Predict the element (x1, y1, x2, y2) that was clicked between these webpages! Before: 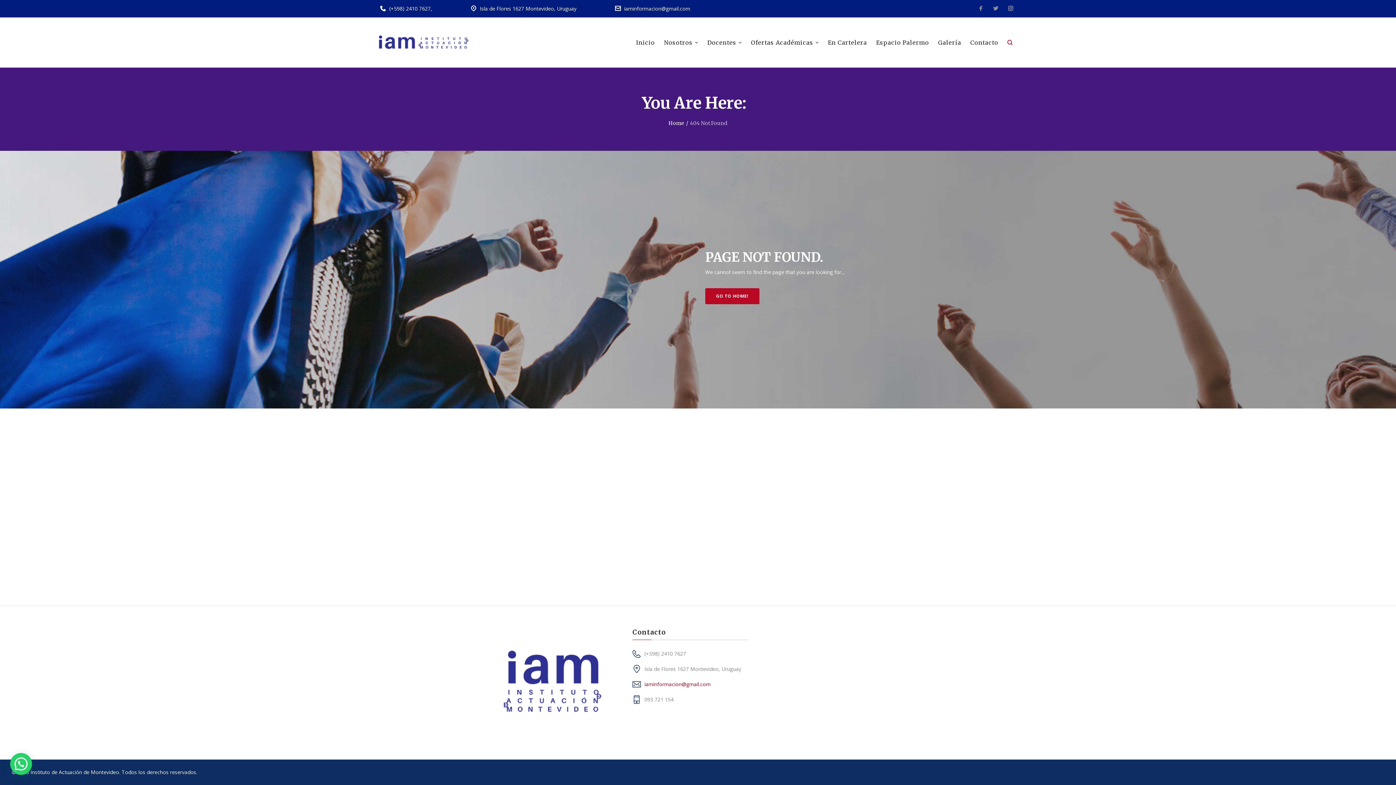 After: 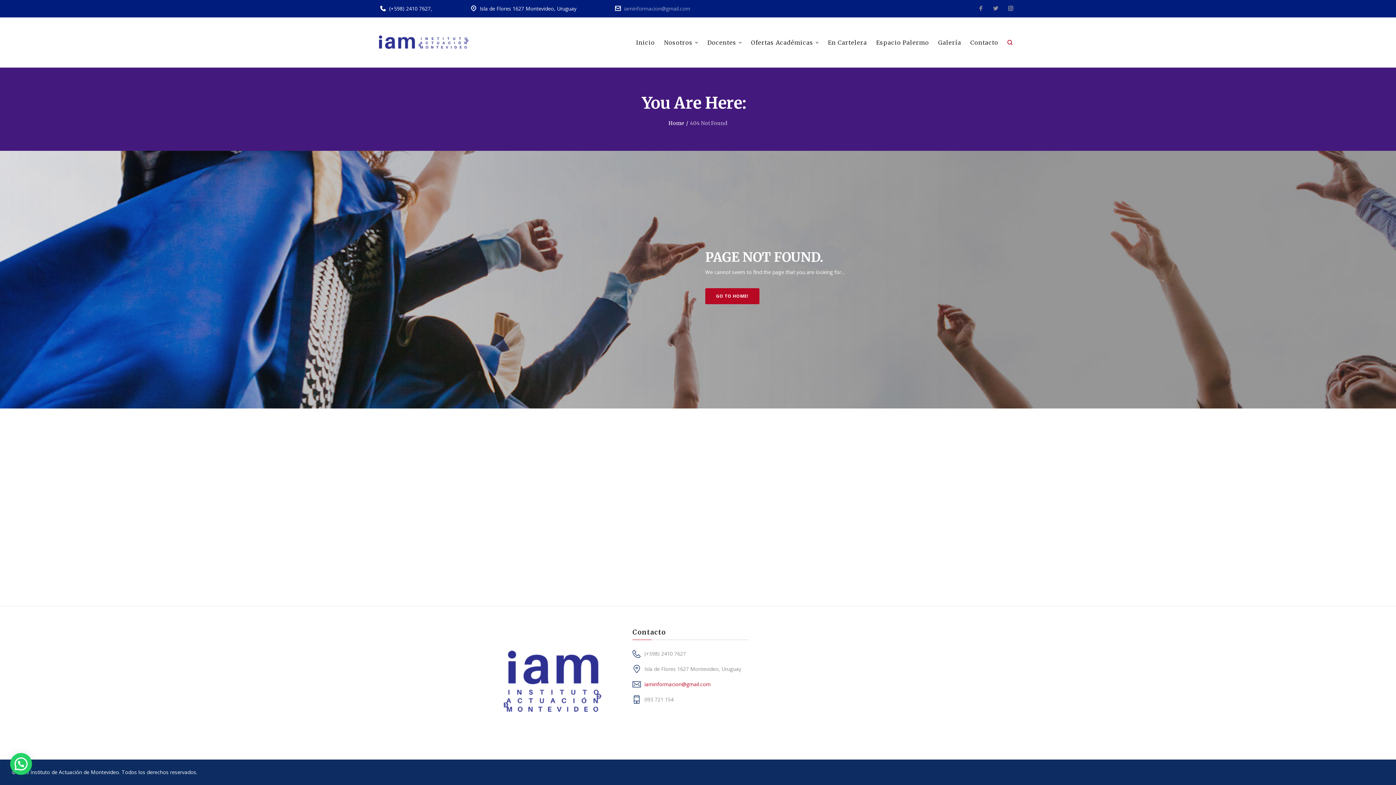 Action: bbox: (624, 5, 690, 12) label: iaminformacion@gmail.com